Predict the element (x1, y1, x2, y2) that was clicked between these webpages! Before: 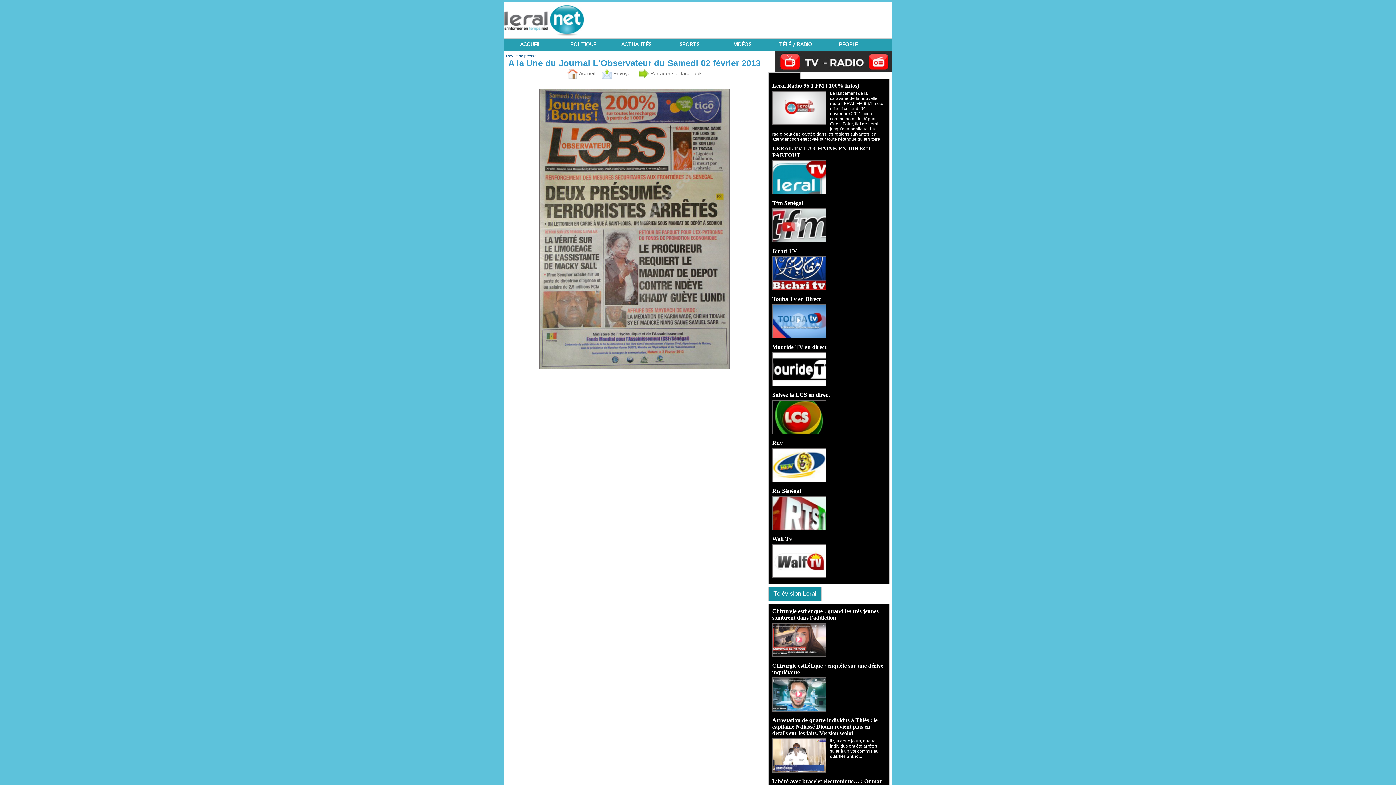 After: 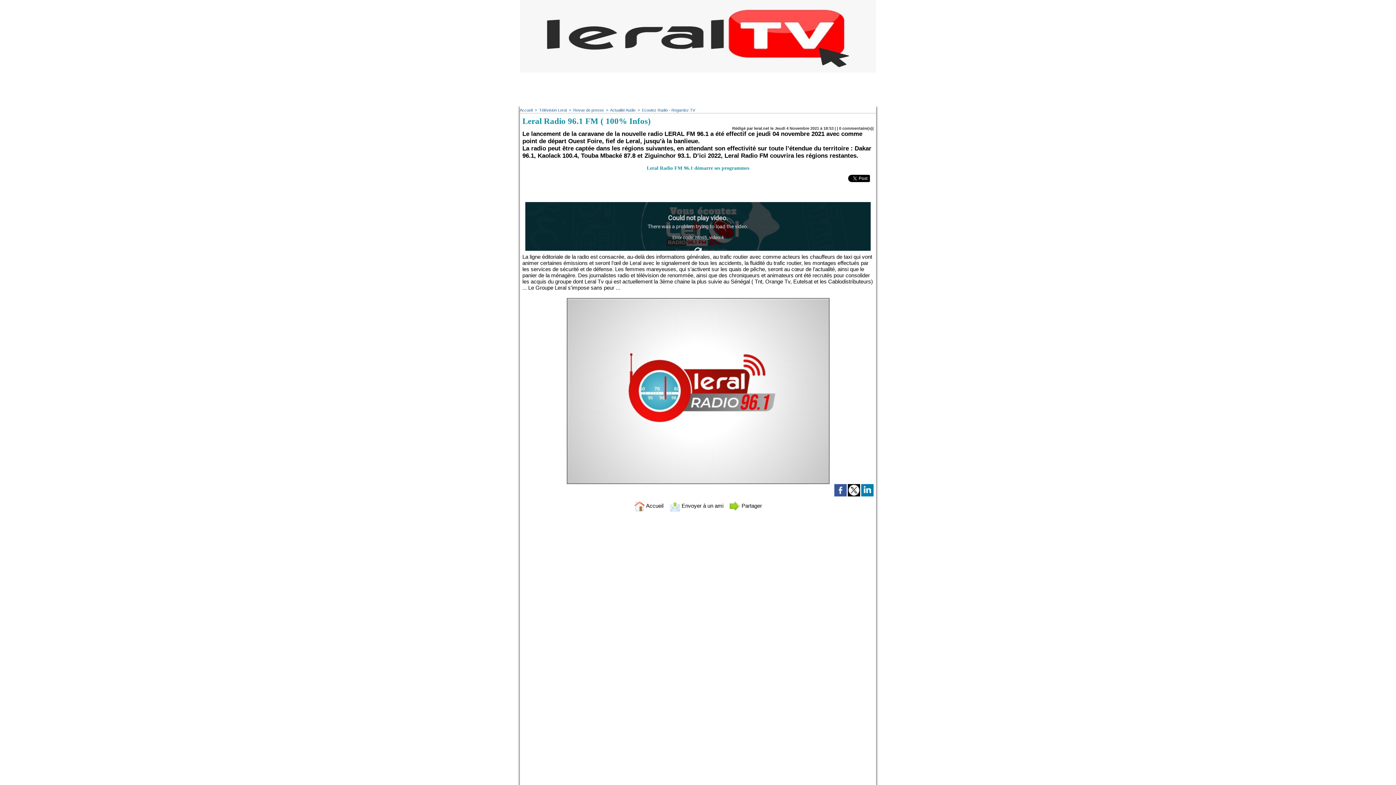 Action: label: Leral Radio 96.1 FM ( 100% Infos) bbox: (772, 82, 859, 88)